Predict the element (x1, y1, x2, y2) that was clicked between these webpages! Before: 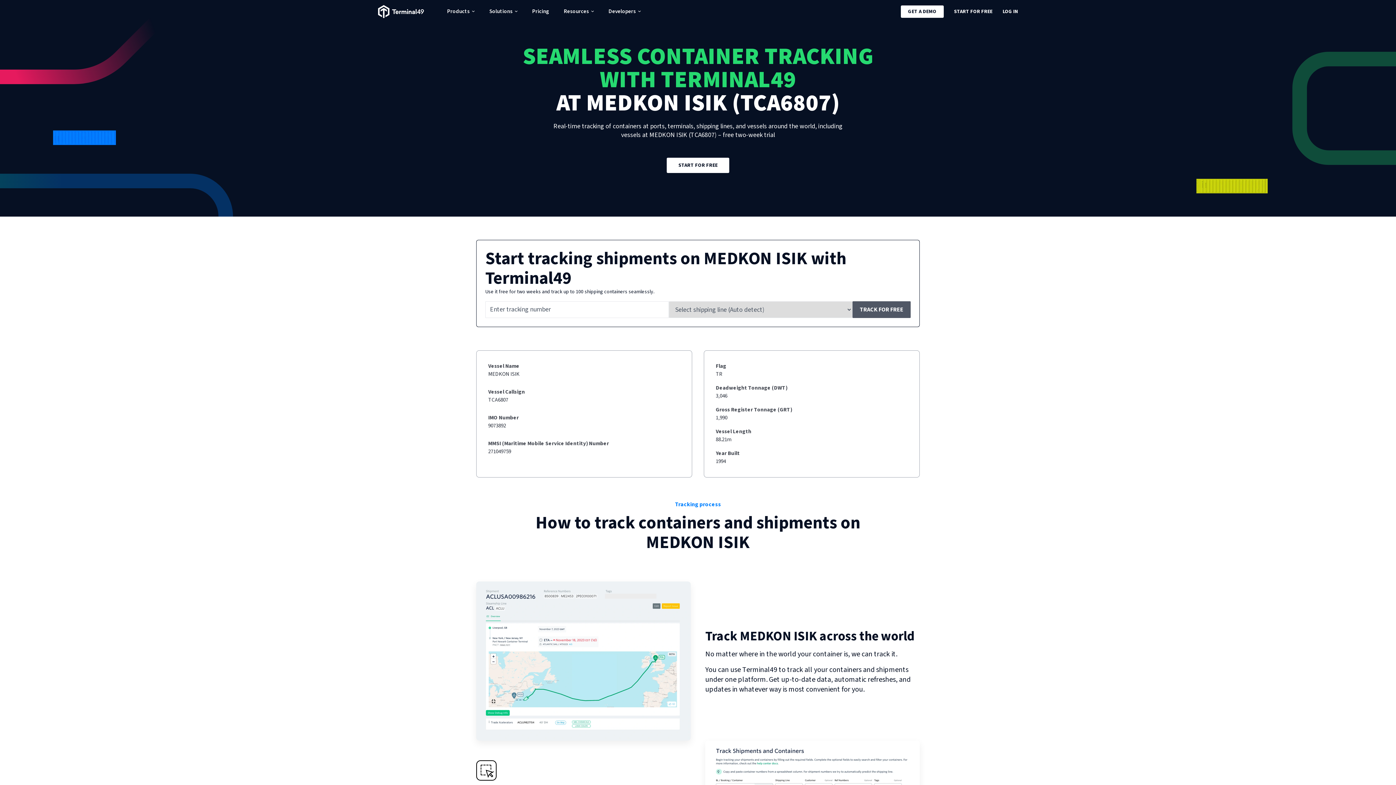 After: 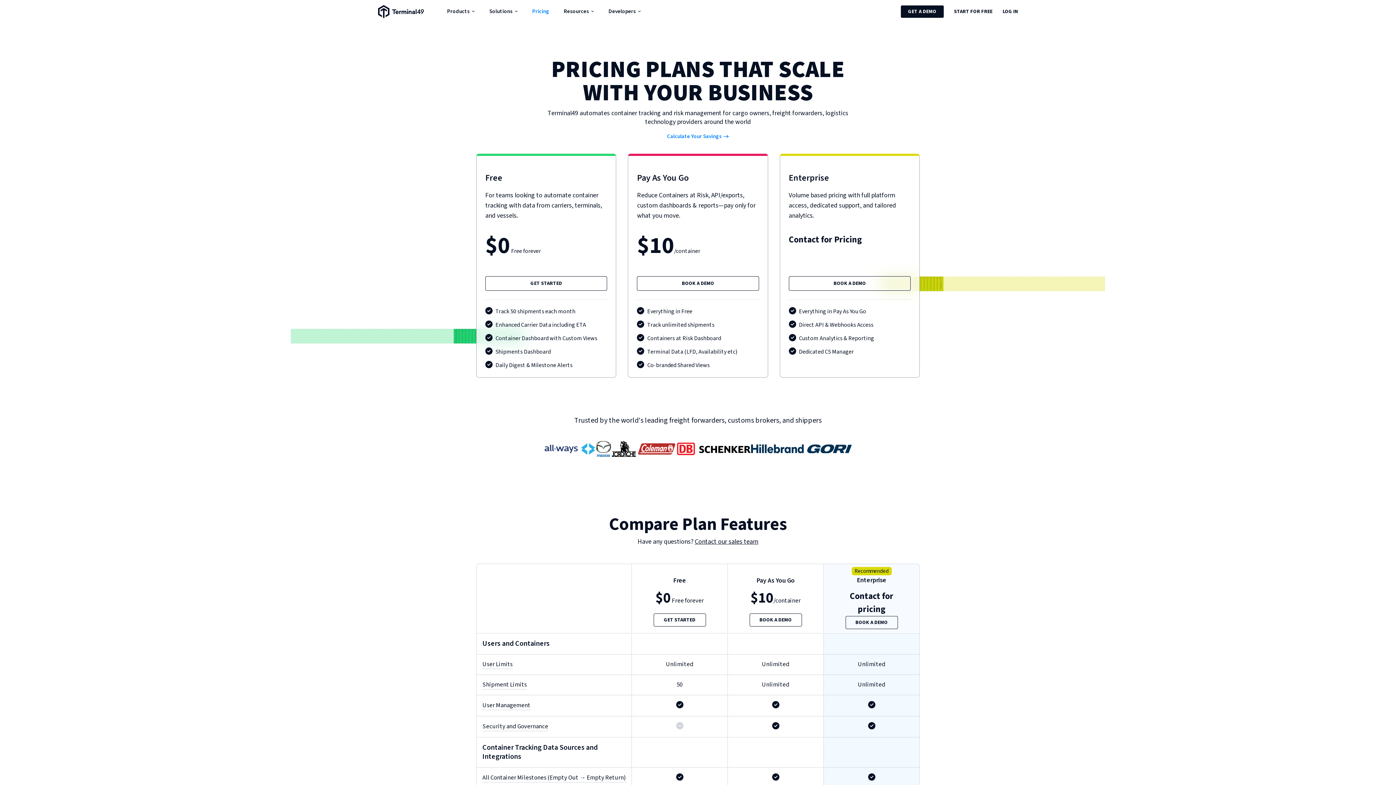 Action: bbox: (532, 8, 549, 14) label: Pricing